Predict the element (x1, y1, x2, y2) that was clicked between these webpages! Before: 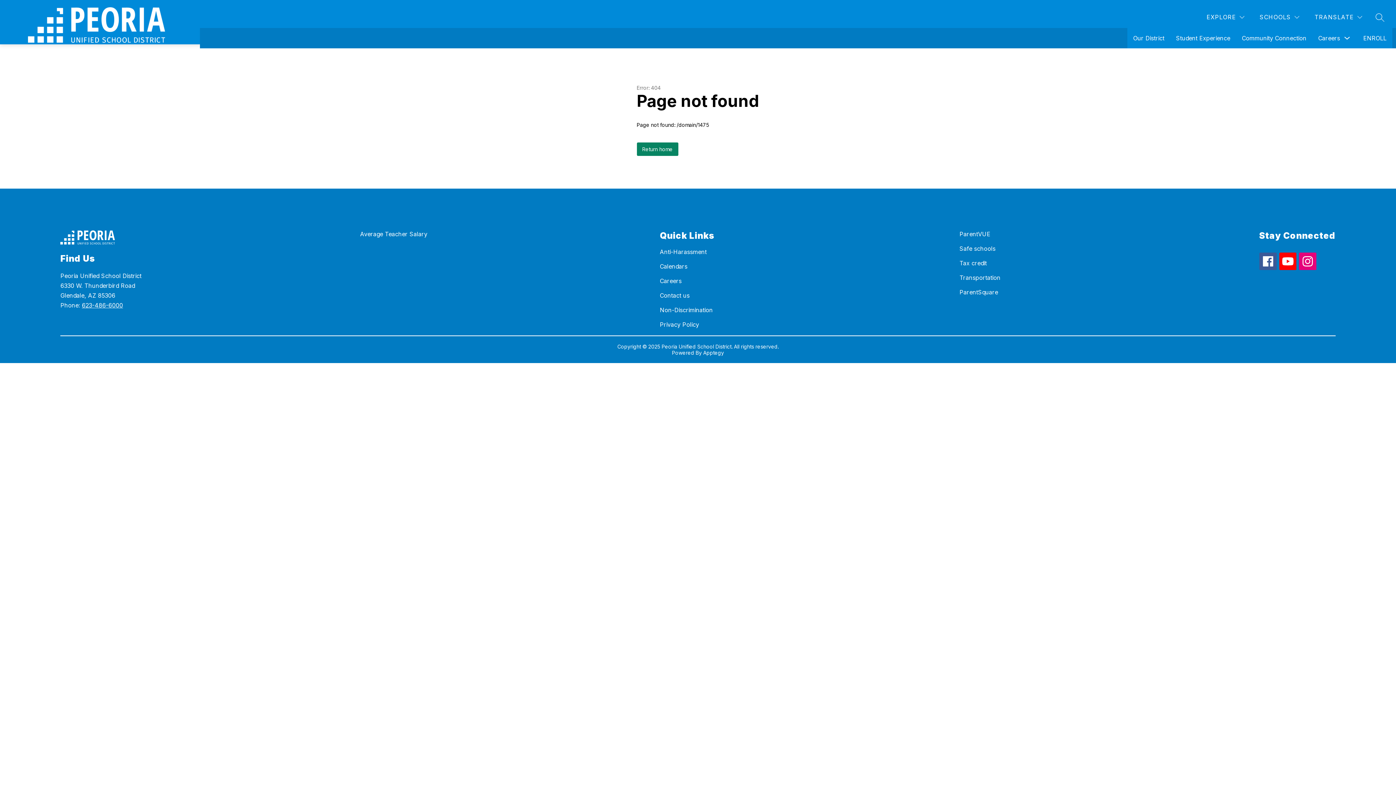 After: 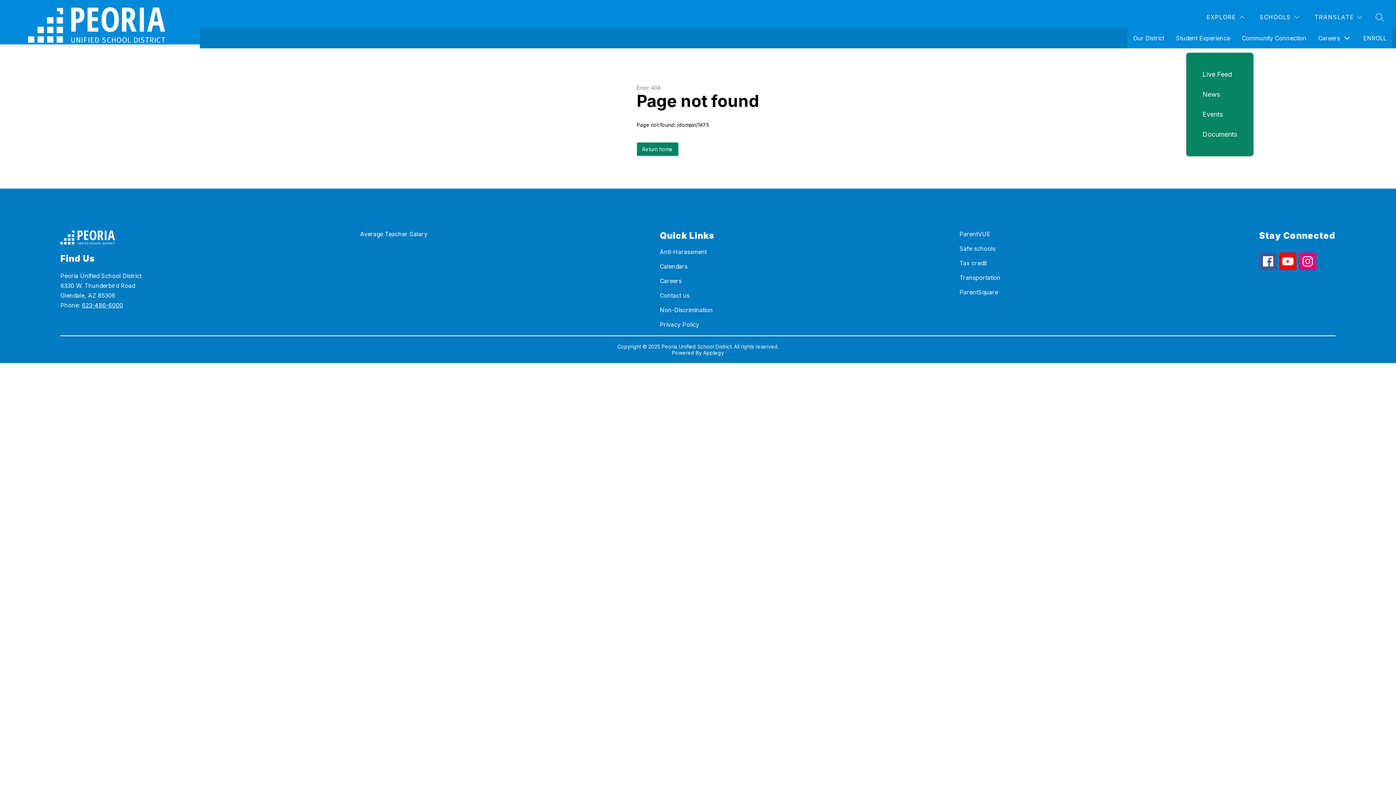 Action: label: EXPLORE bbox: (1205, 12, 1246, 21)